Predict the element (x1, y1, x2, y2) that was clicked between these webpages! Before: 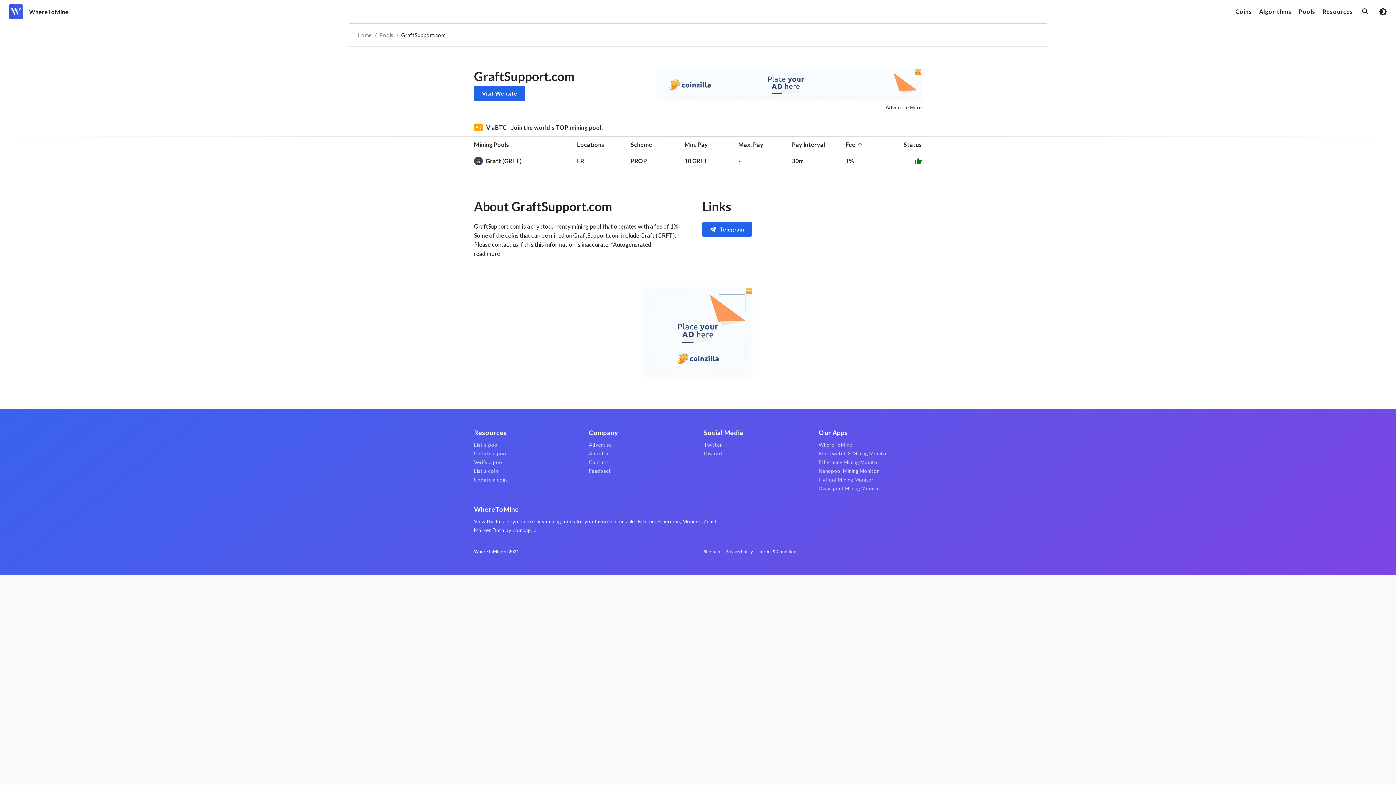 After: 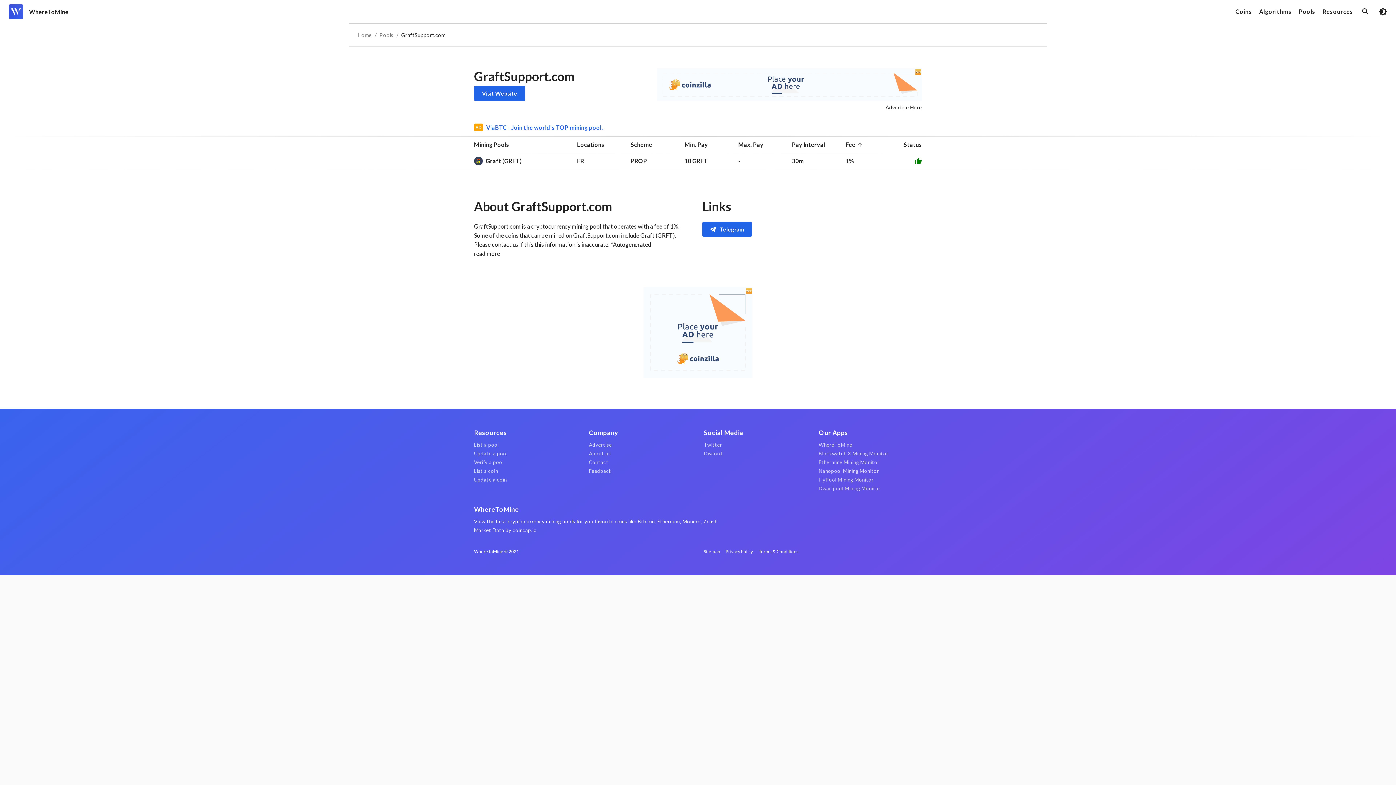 Action: bbox: (474, 122, 918, 132) label: AD
ViaBTC - Join the world's TOP mining pool.